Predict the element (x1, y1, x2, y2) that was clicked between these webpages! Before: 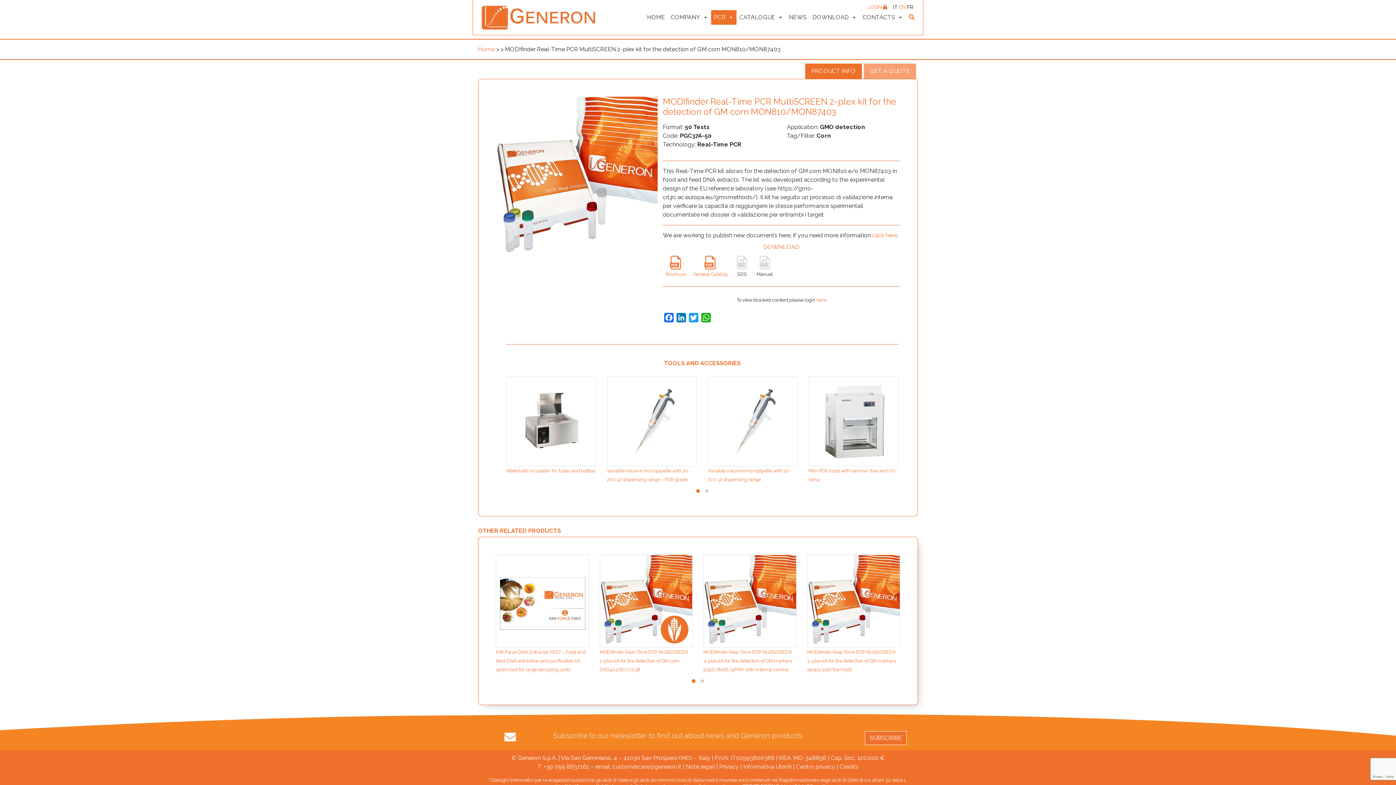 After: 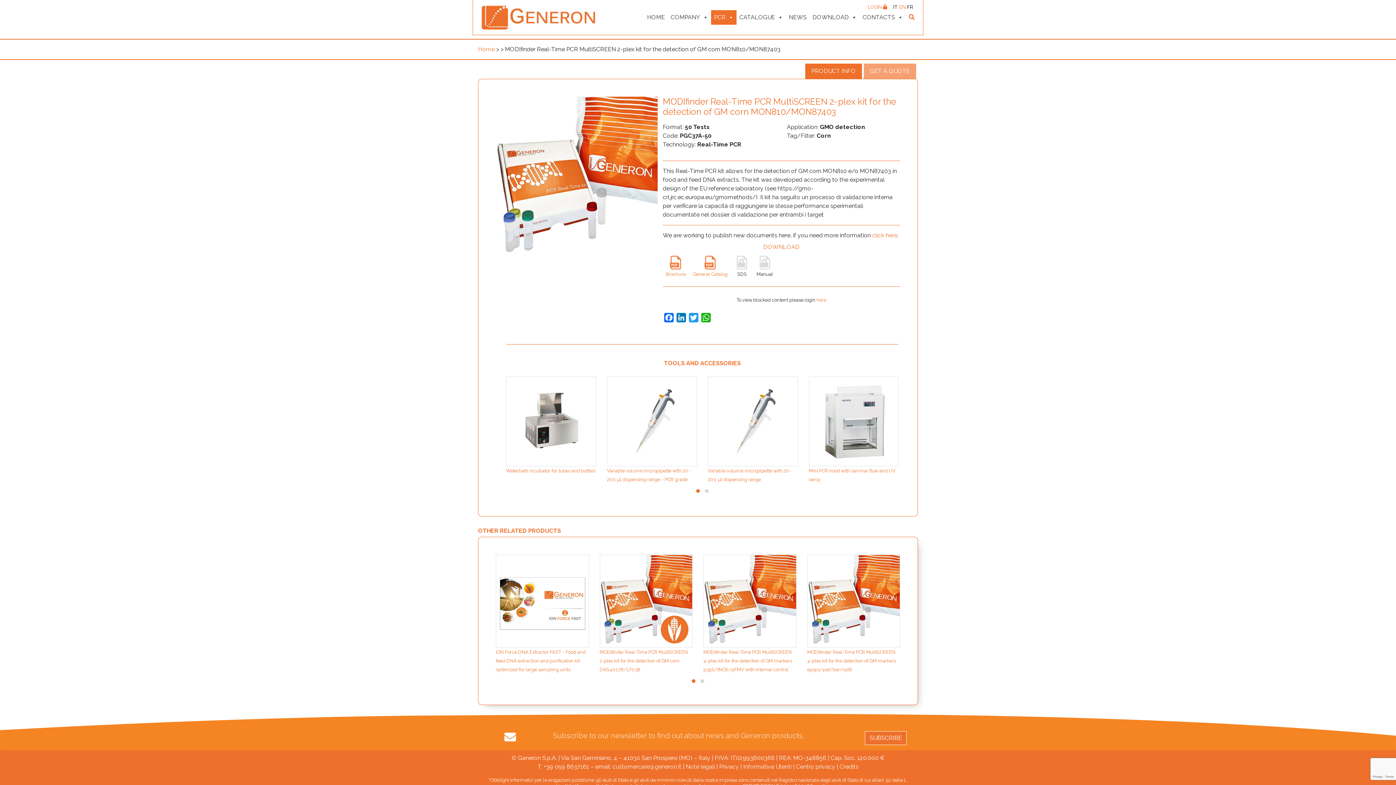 Action: bbox: (712, 314, 745, 323)